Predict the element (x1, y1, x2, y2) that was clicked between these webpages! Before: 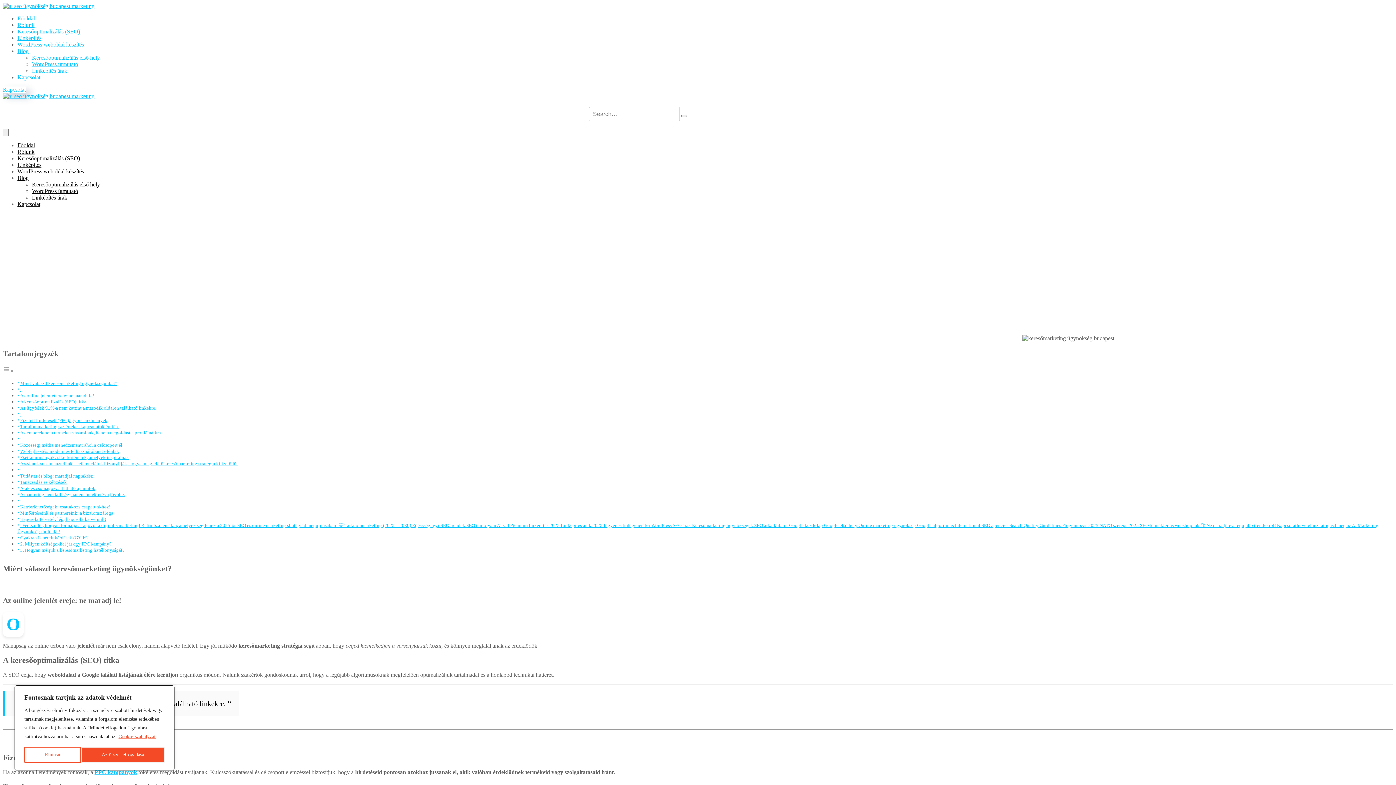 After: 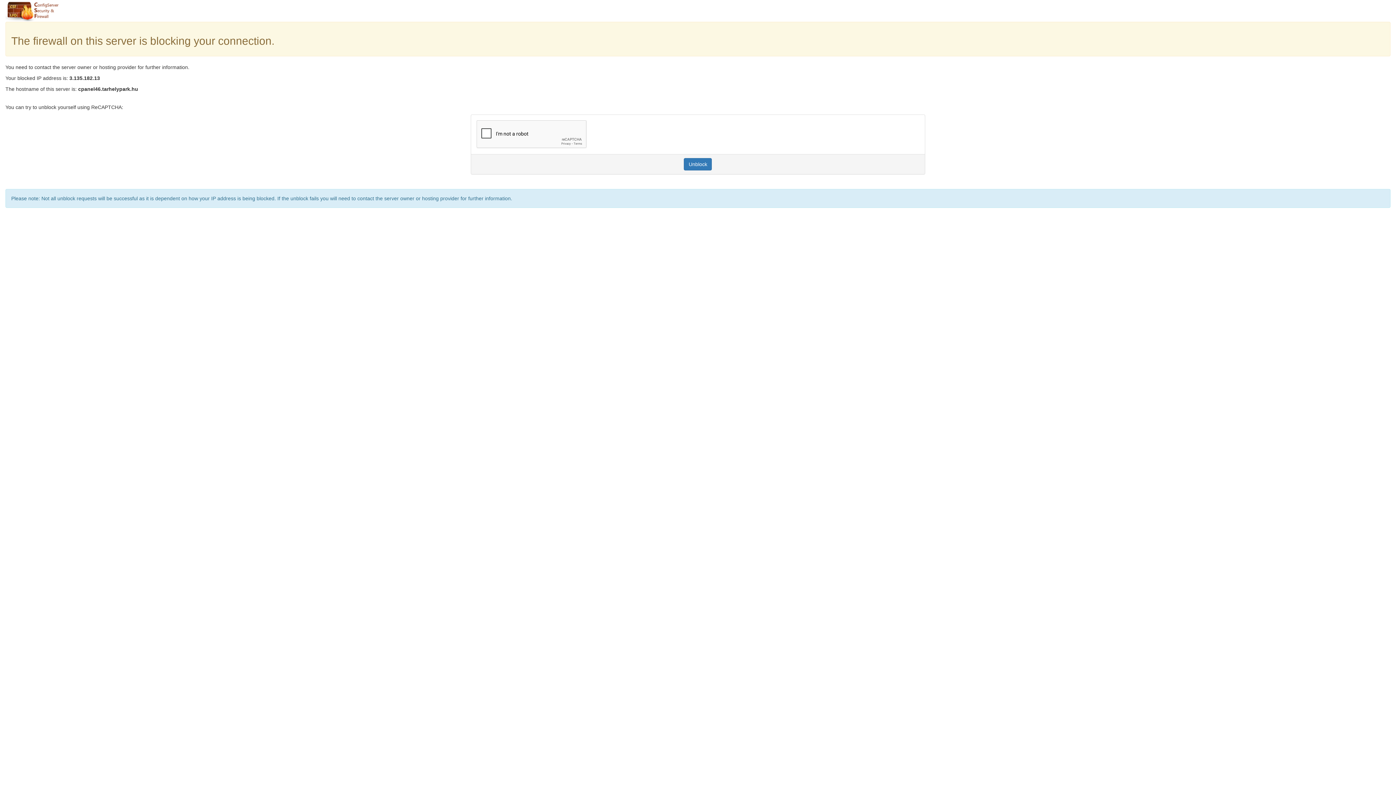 Action: bbox: (17, 174, 28, 181) label: Blog